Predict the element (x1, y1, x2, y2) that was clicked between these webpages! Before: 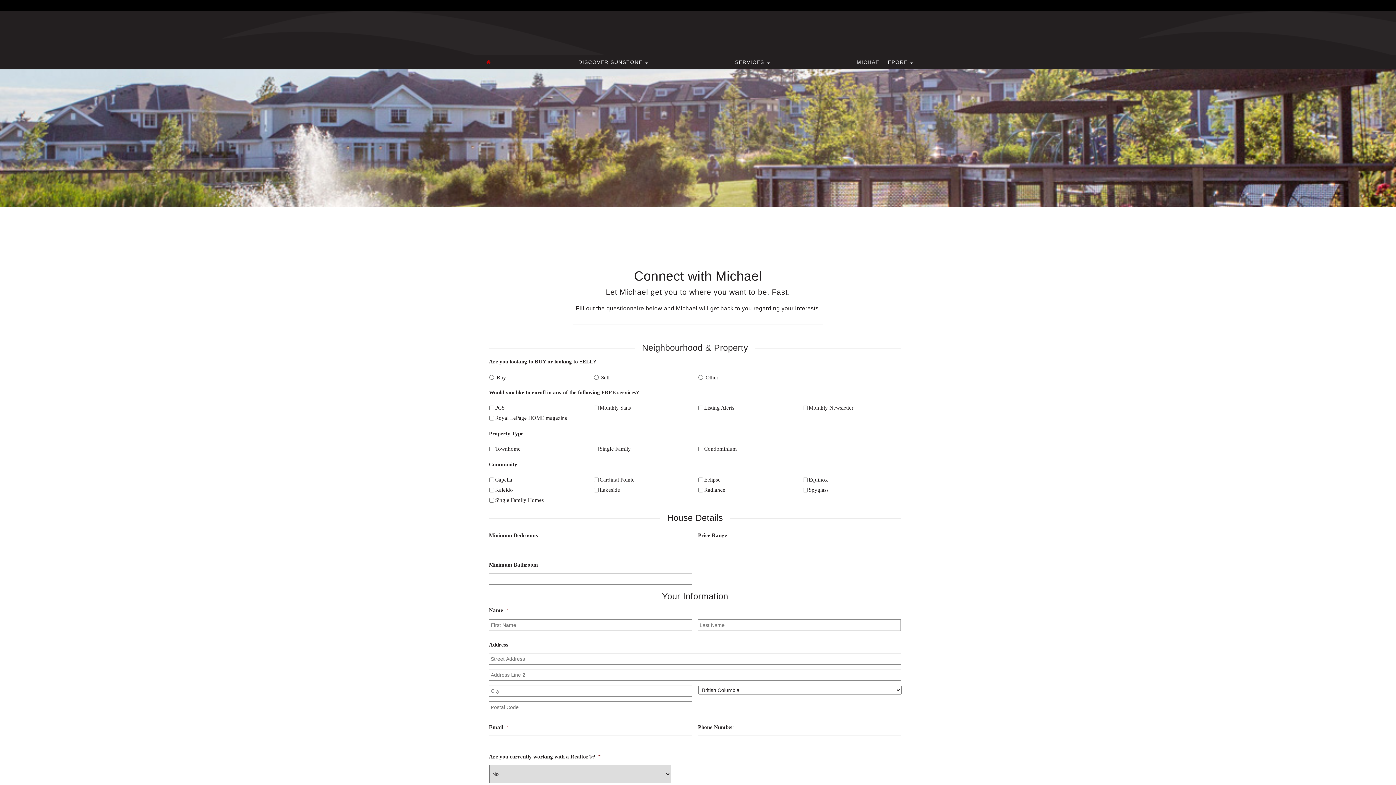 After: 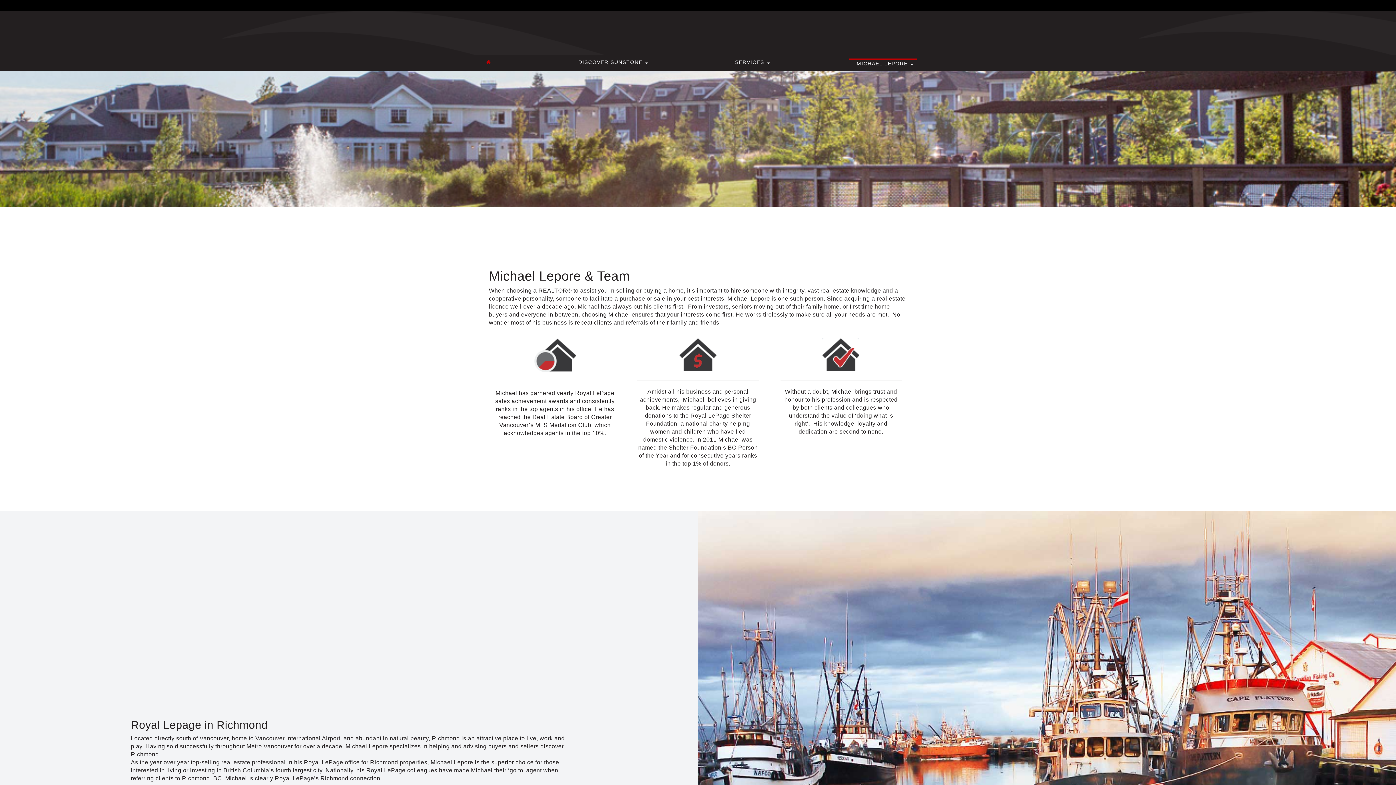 Action: bbox: (853, 58, 917, 65) label: MICHAEL LEPORE 